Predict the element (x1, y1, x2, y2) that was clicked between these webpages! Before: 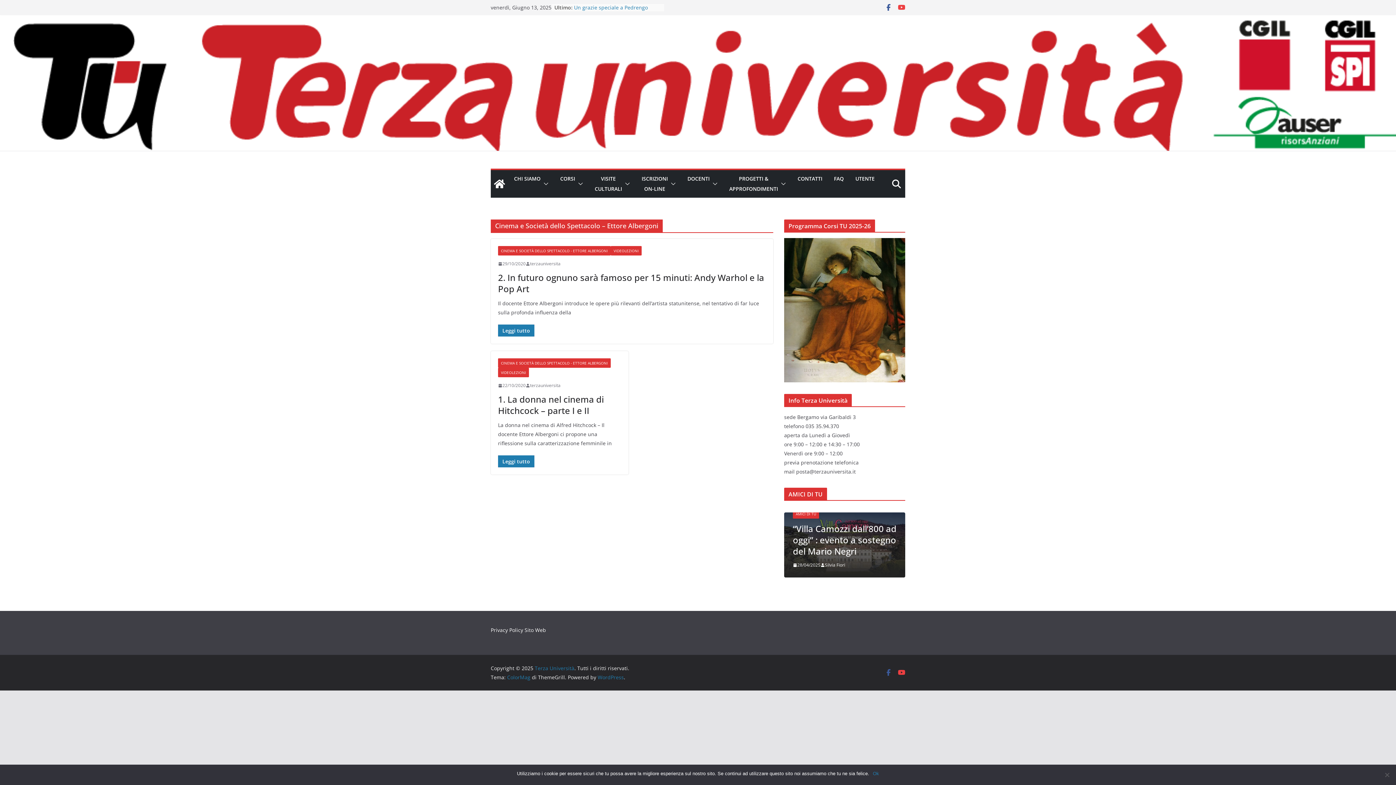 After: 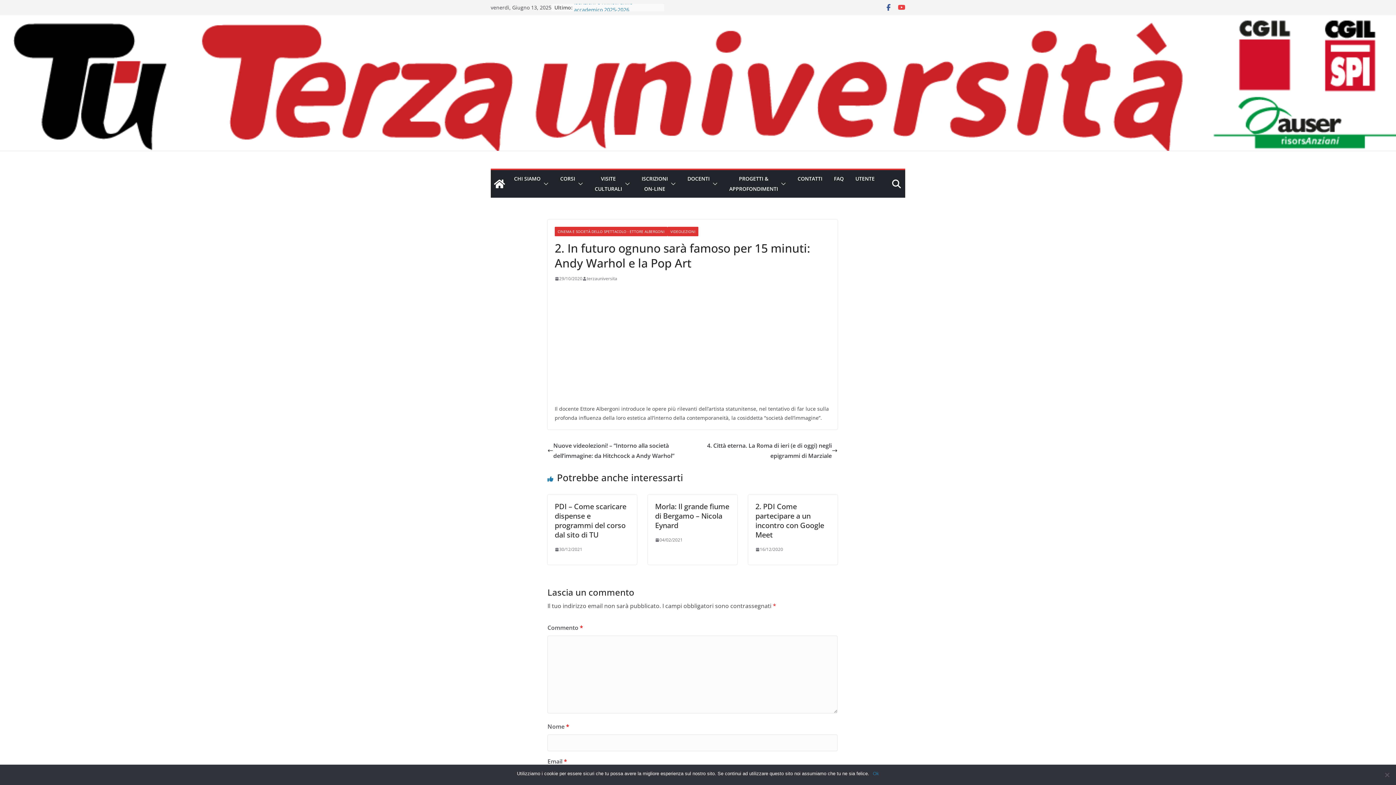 Action: label: 29/10/2020 bbox: (498, 260, 525, 267)